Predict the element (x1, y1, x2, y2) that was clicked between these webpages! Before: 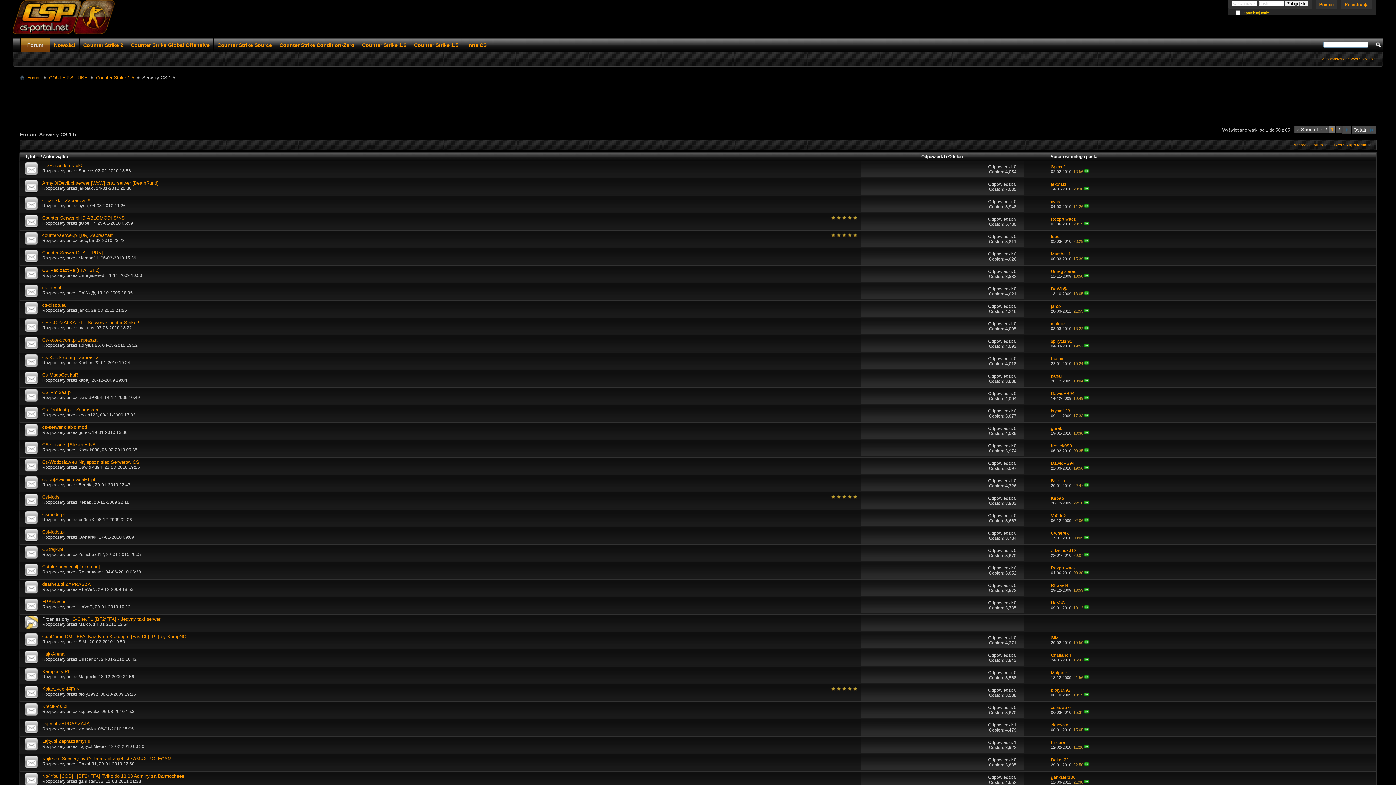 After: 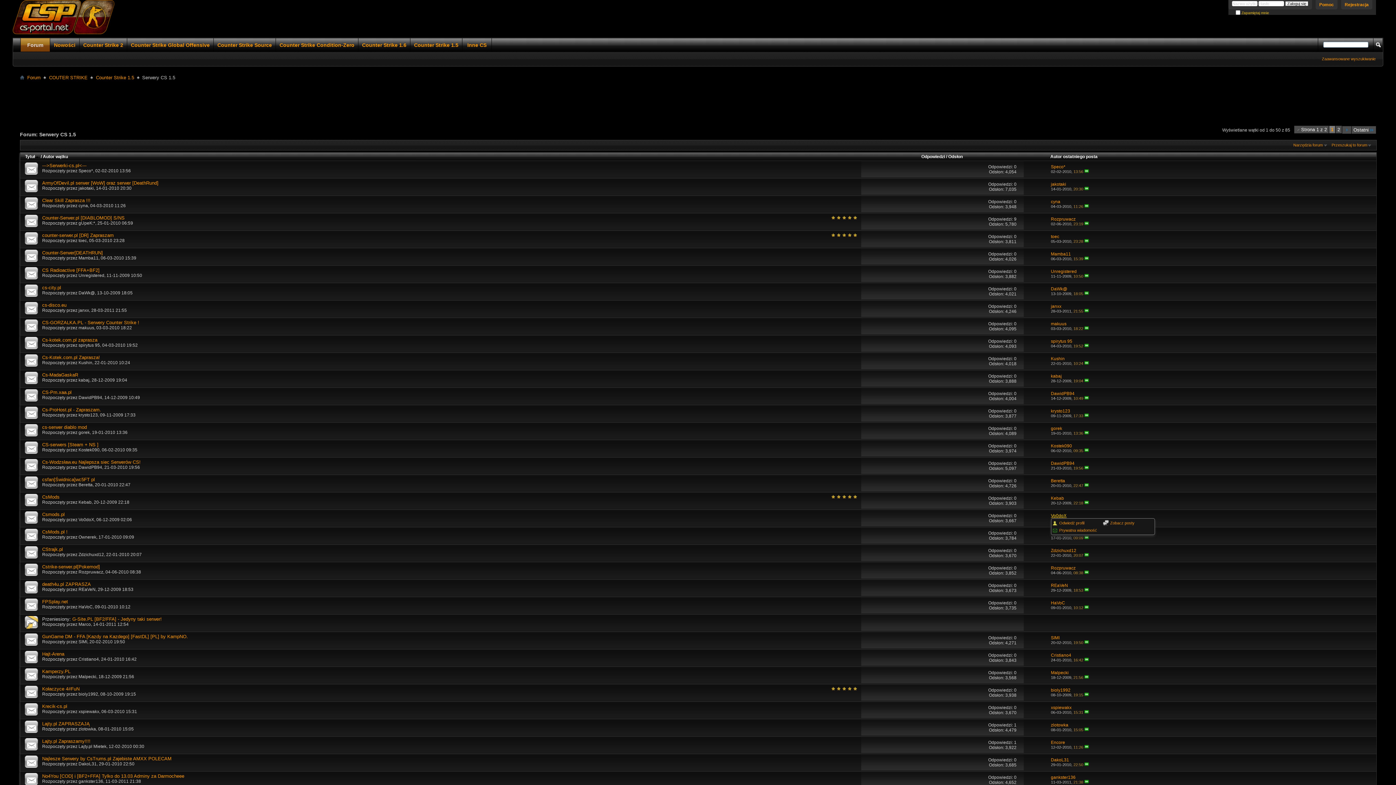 Action: label: Vo0doX bbox: (1051, 513, 1066, 518)